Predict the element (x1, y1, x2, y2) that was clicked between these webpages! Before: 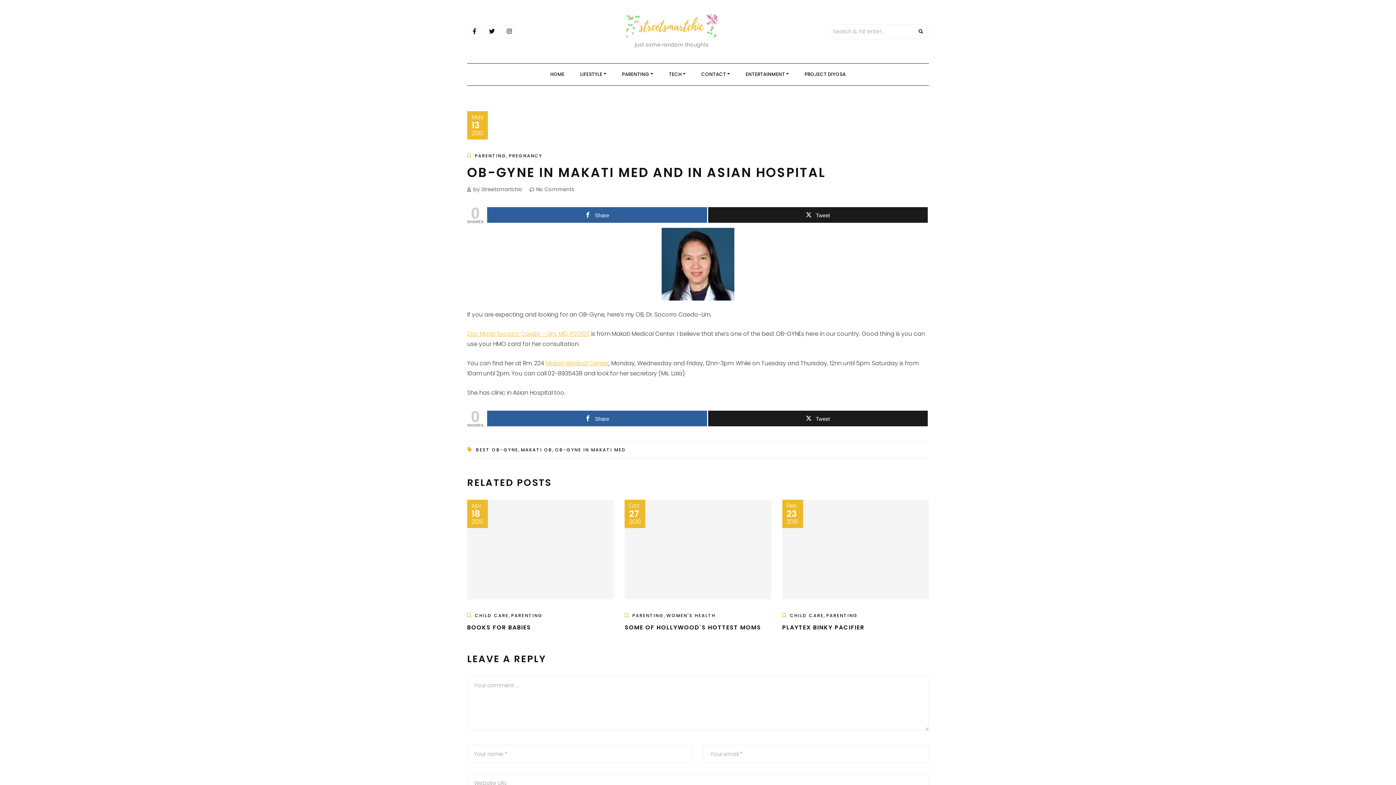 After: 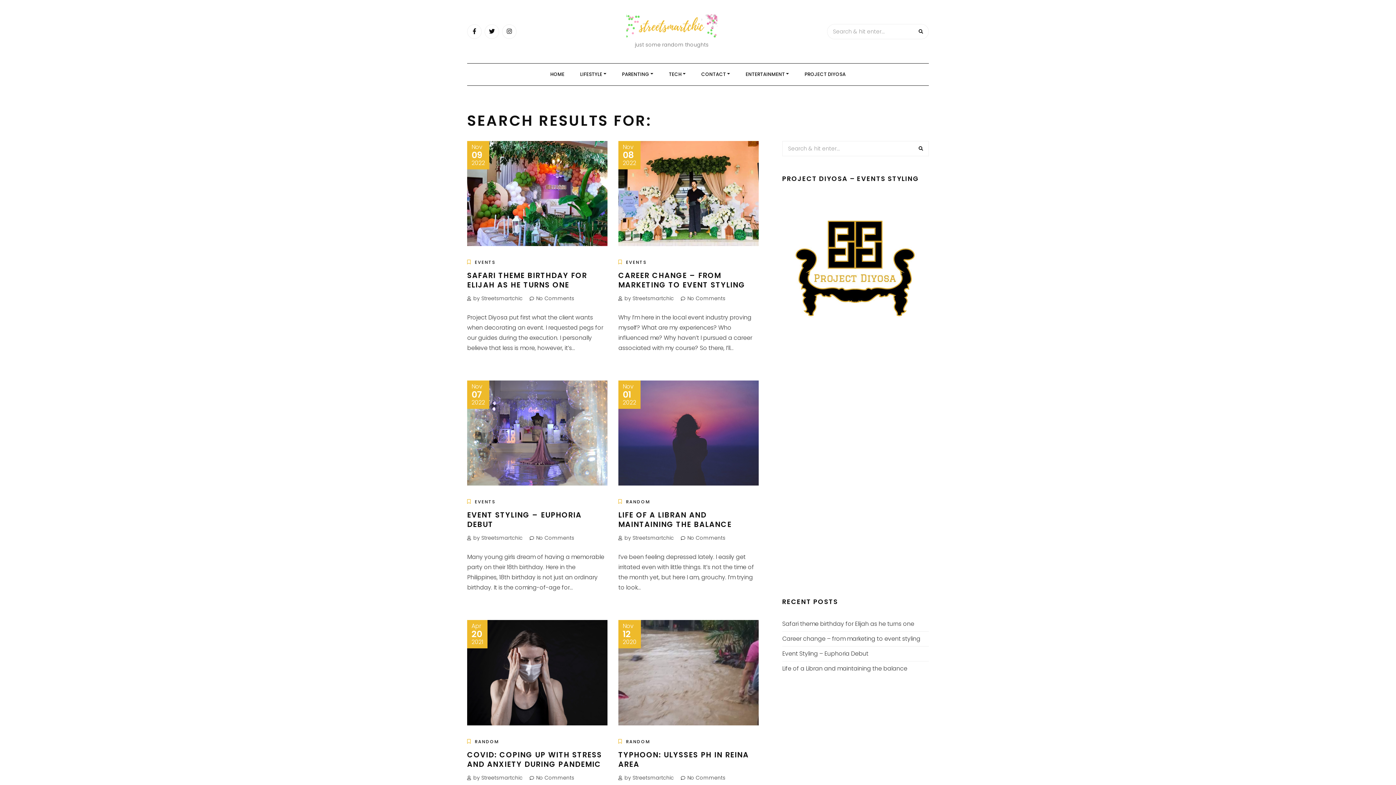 Action: bbox: (914, 24, 928, 38)